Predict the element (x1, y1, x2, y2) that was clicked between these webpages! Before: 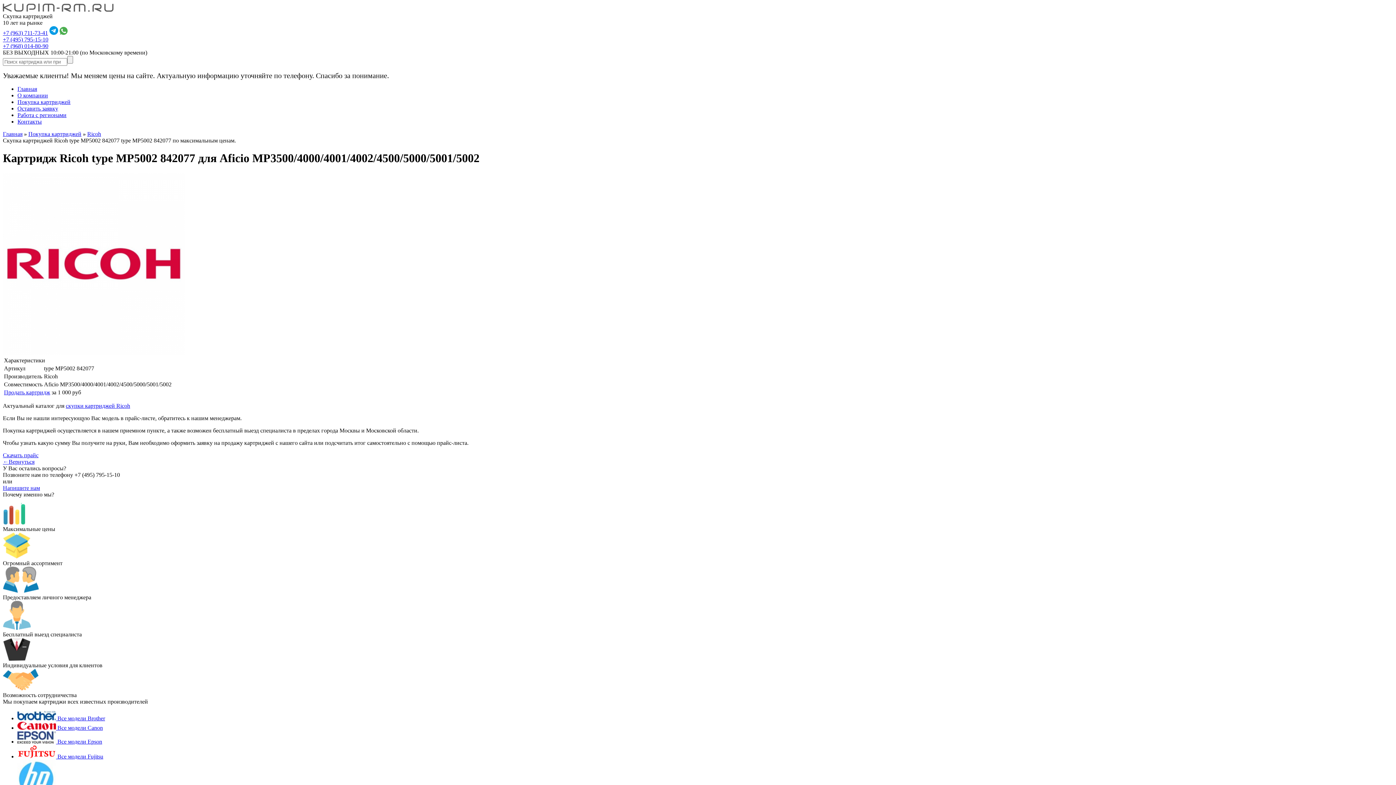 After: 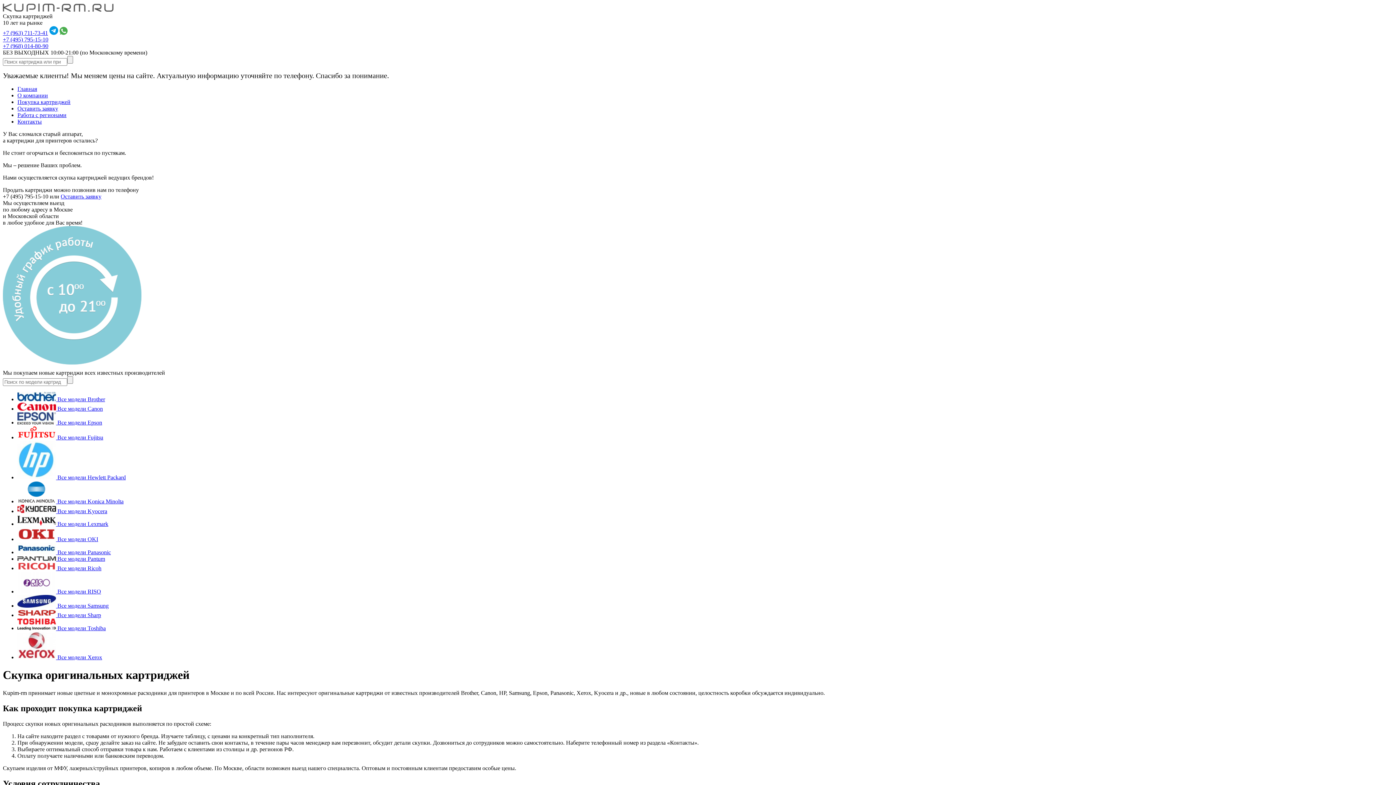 Action: label: Главная bbox: (17, 85, 37, 92)